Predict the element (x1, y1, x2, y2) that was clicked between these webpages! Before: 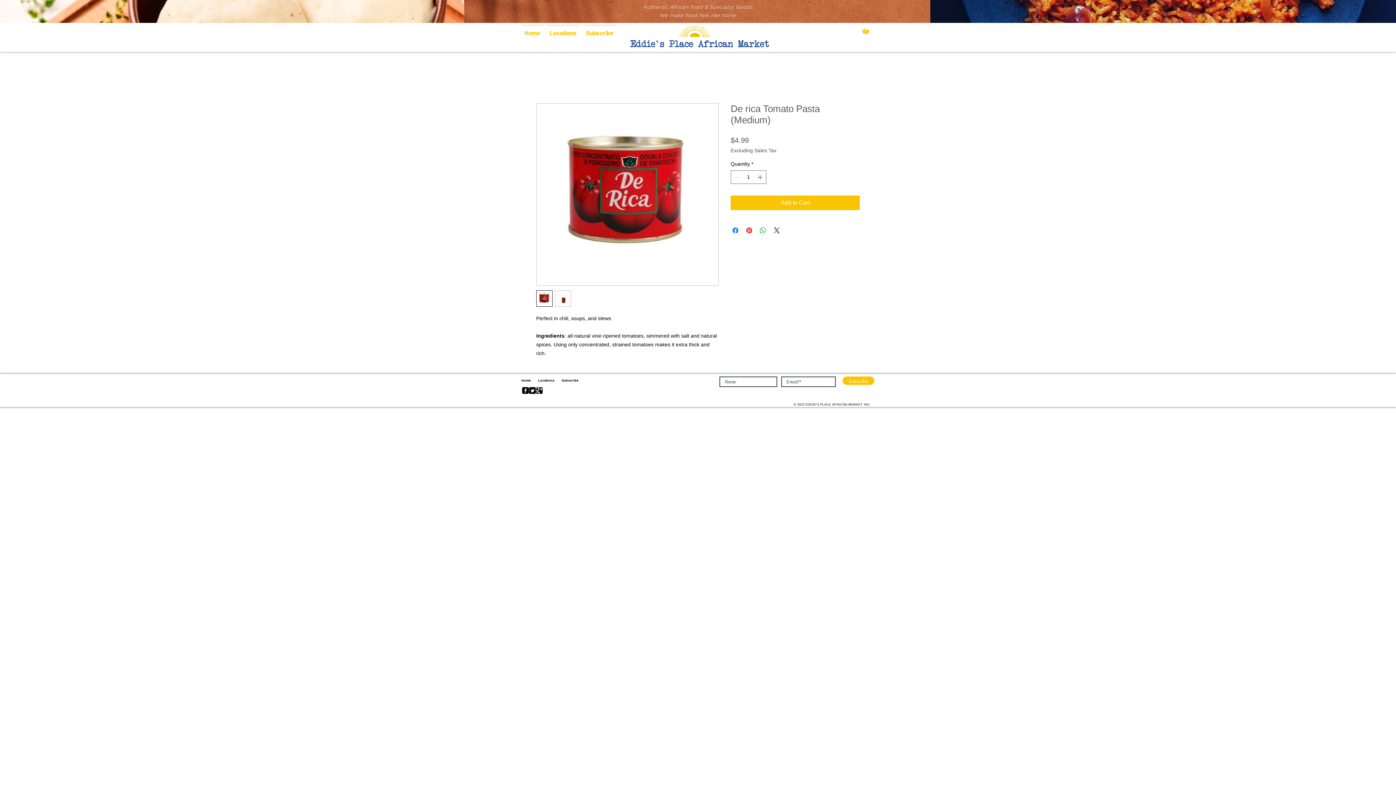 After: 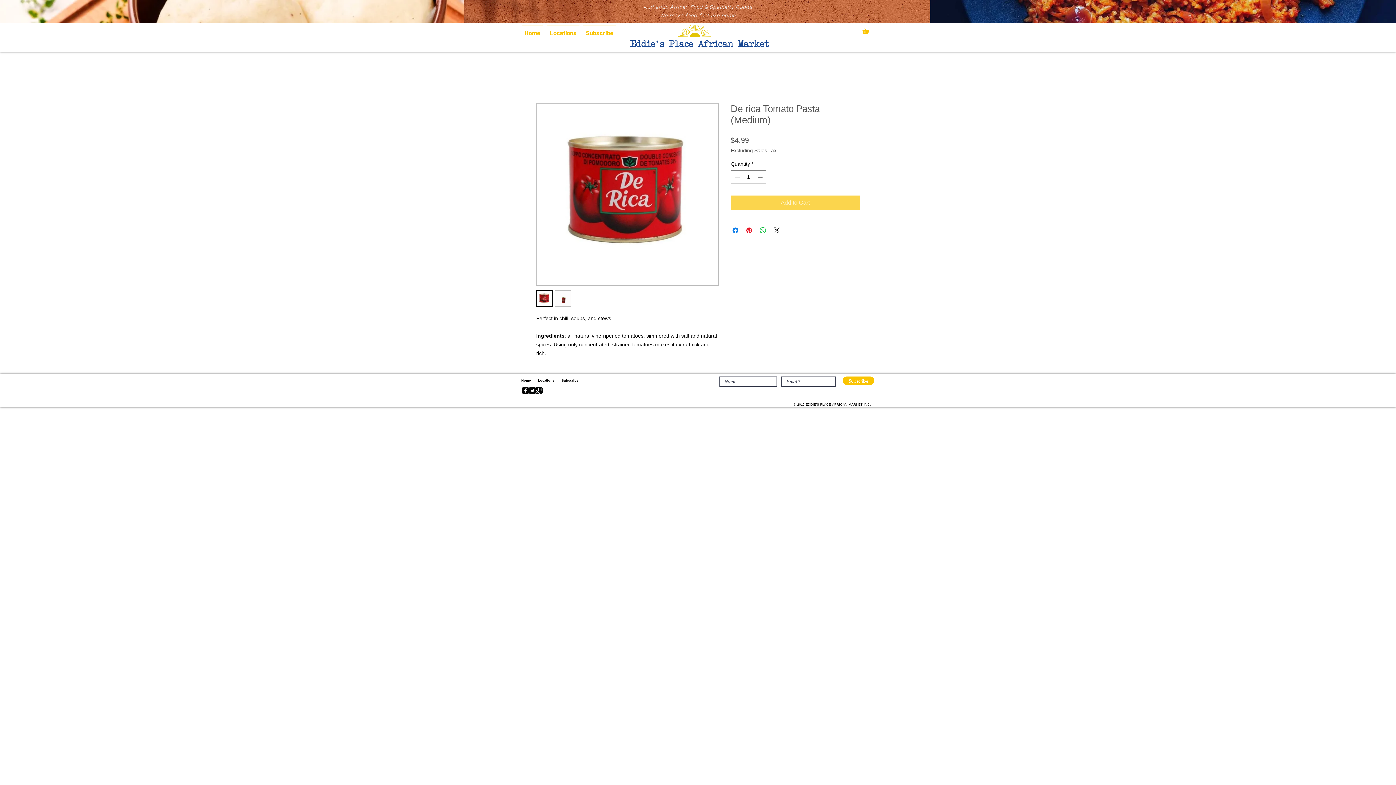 Action: label: Add to Cart bbox: (730, 195, 860, 210)